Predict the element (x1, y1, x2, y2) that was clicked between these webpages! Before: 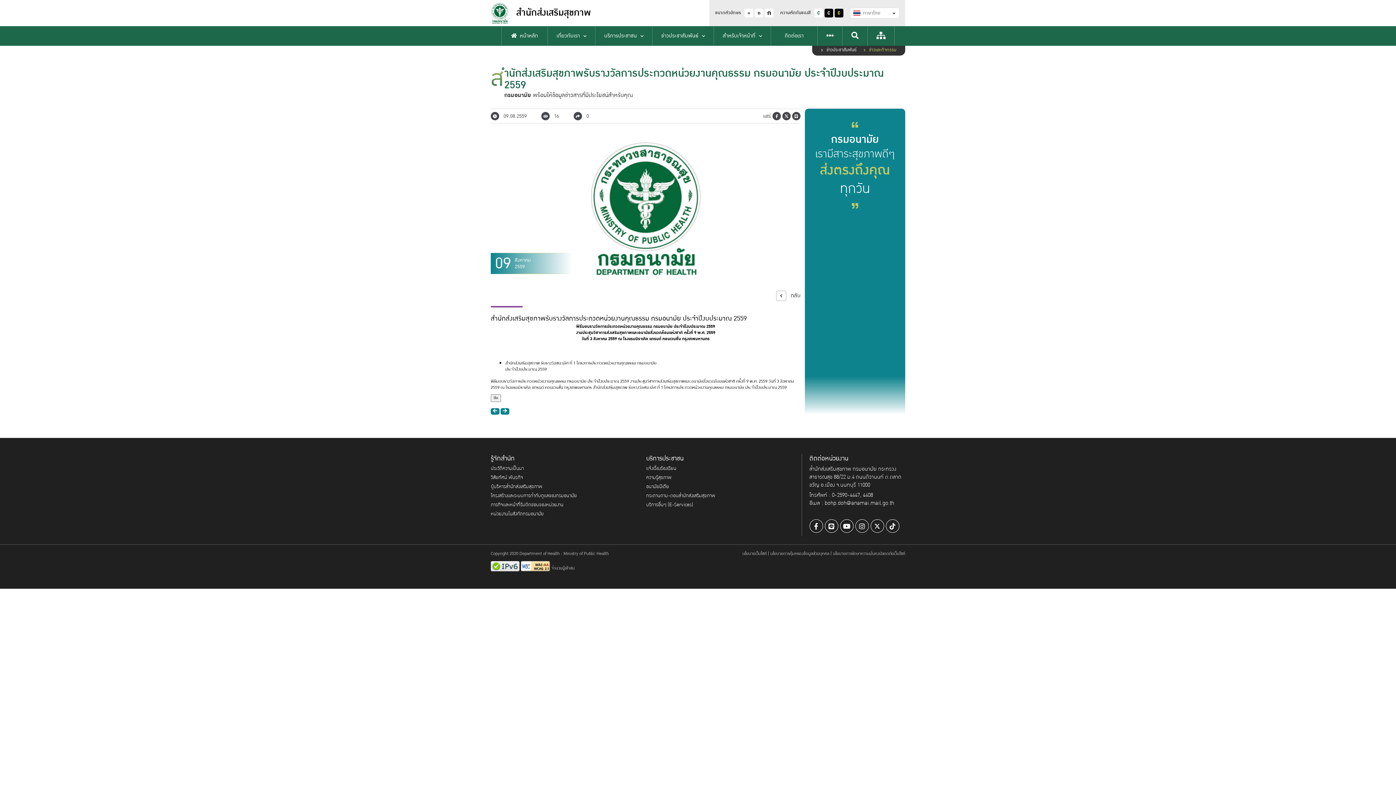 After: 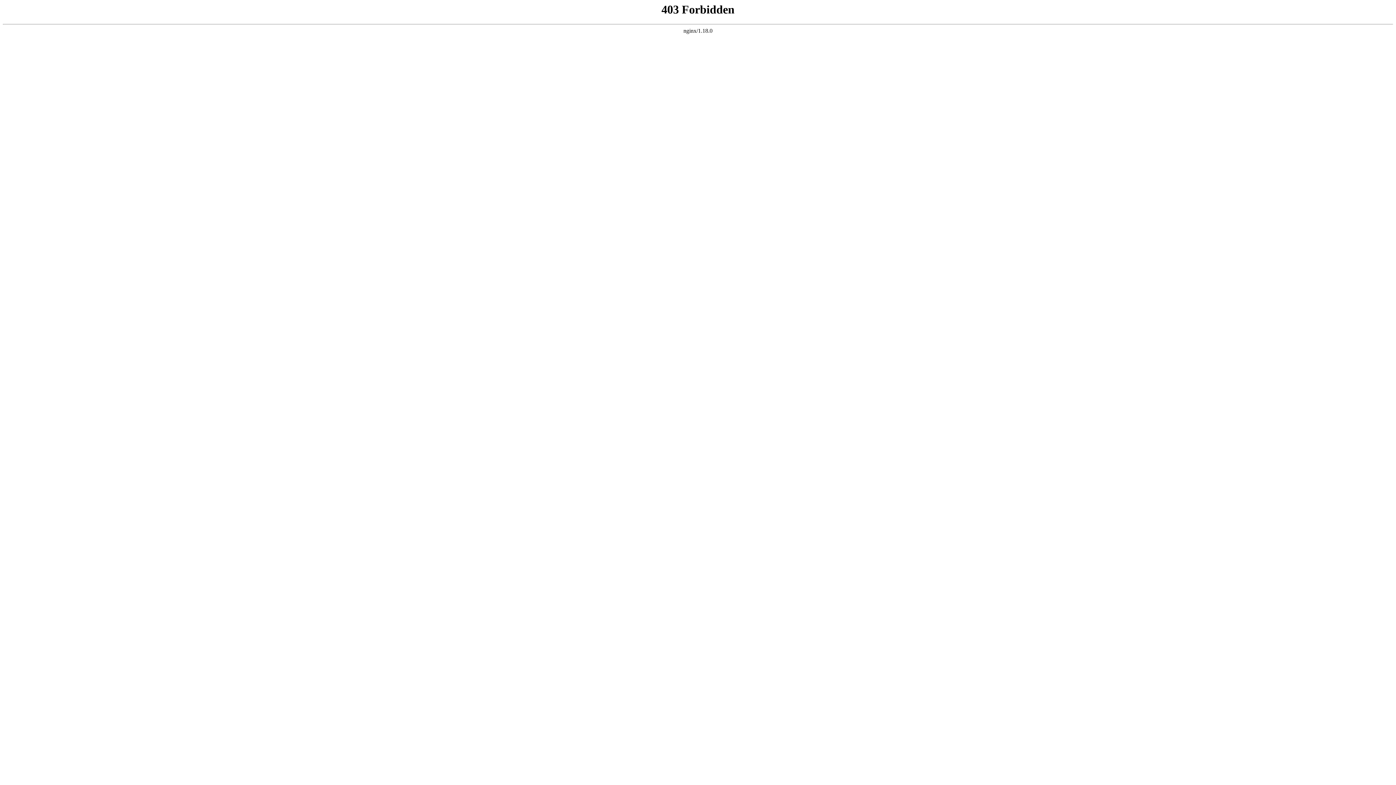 Action: bbox: (575, 565, 599, 572) label: symptoma.it